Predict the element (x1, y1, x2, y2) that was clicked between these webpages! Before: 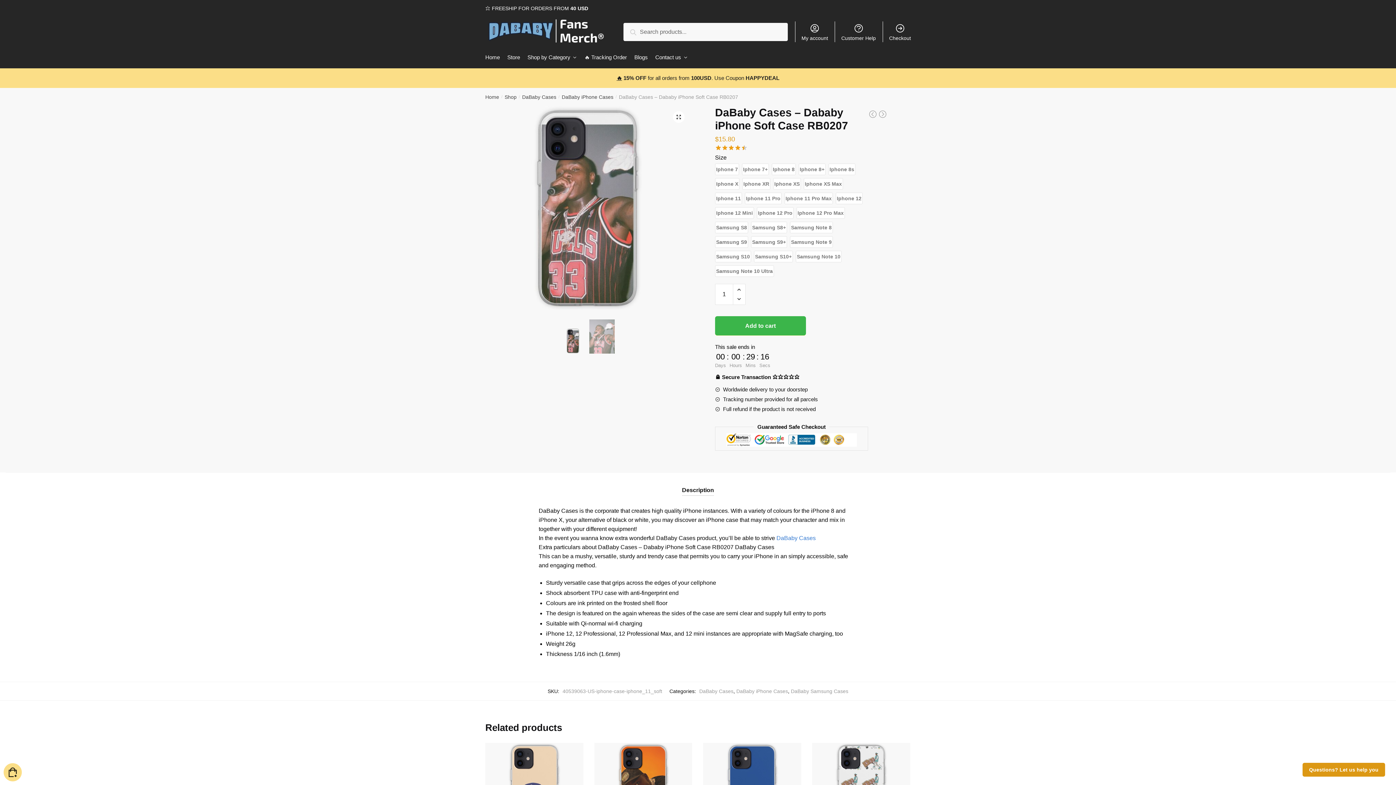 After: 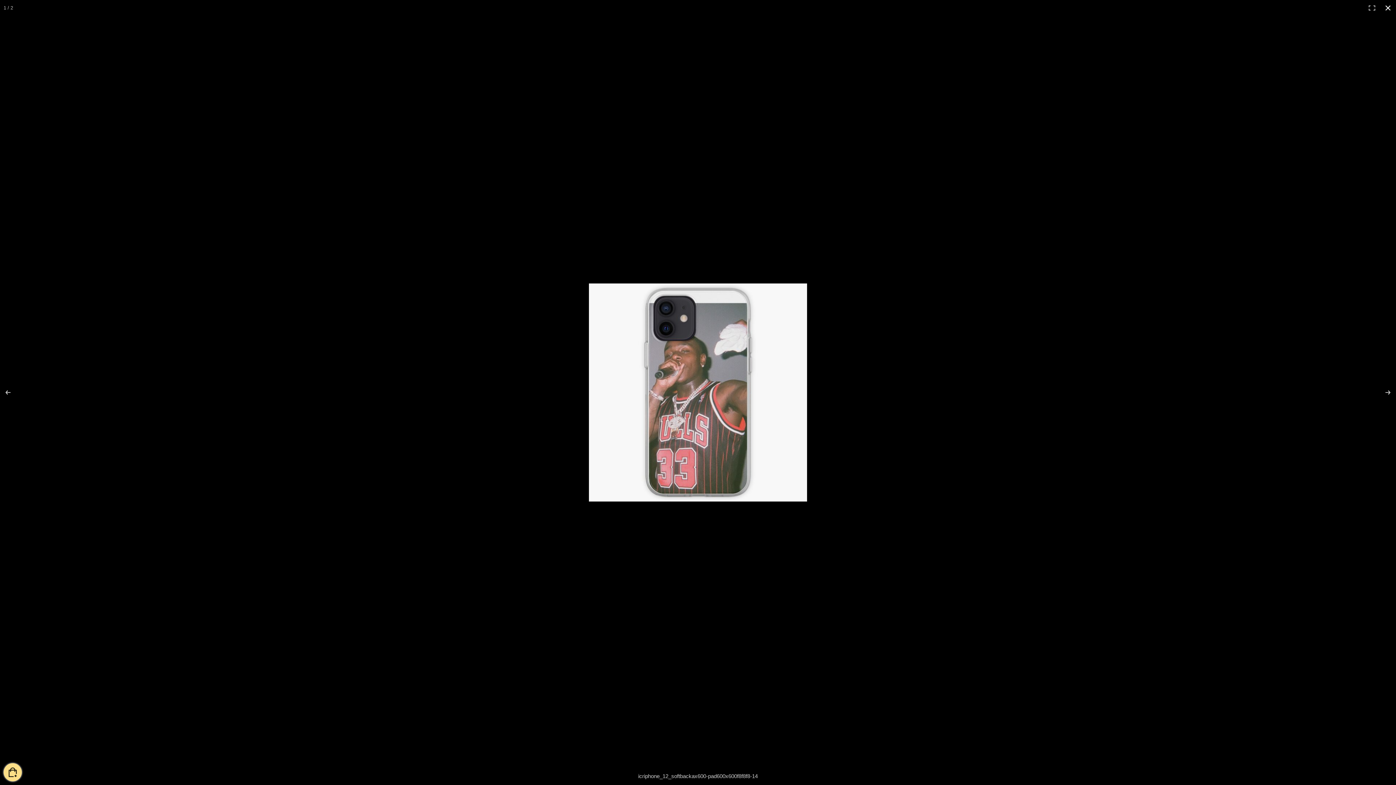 Action: bbox: (672, 111, 684, 122) label: 🔍